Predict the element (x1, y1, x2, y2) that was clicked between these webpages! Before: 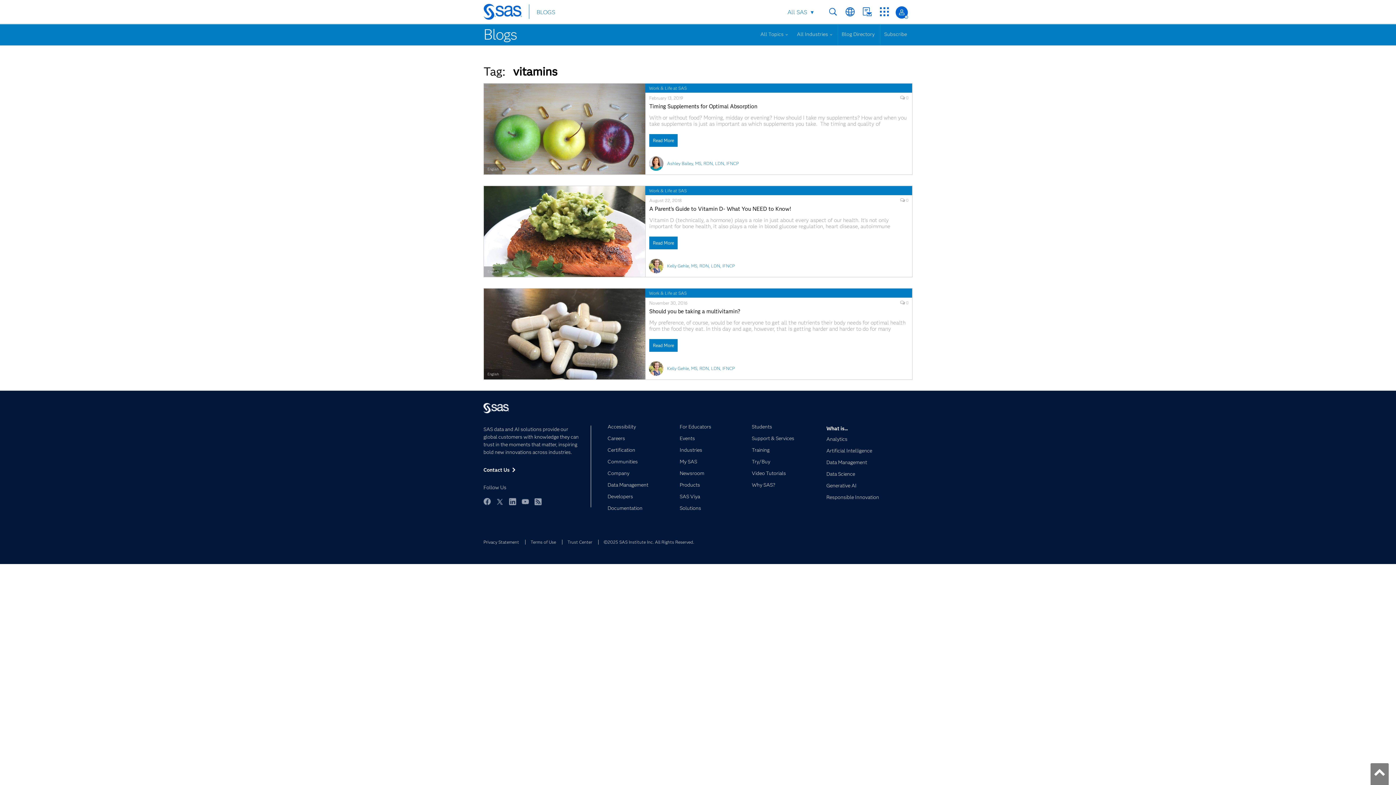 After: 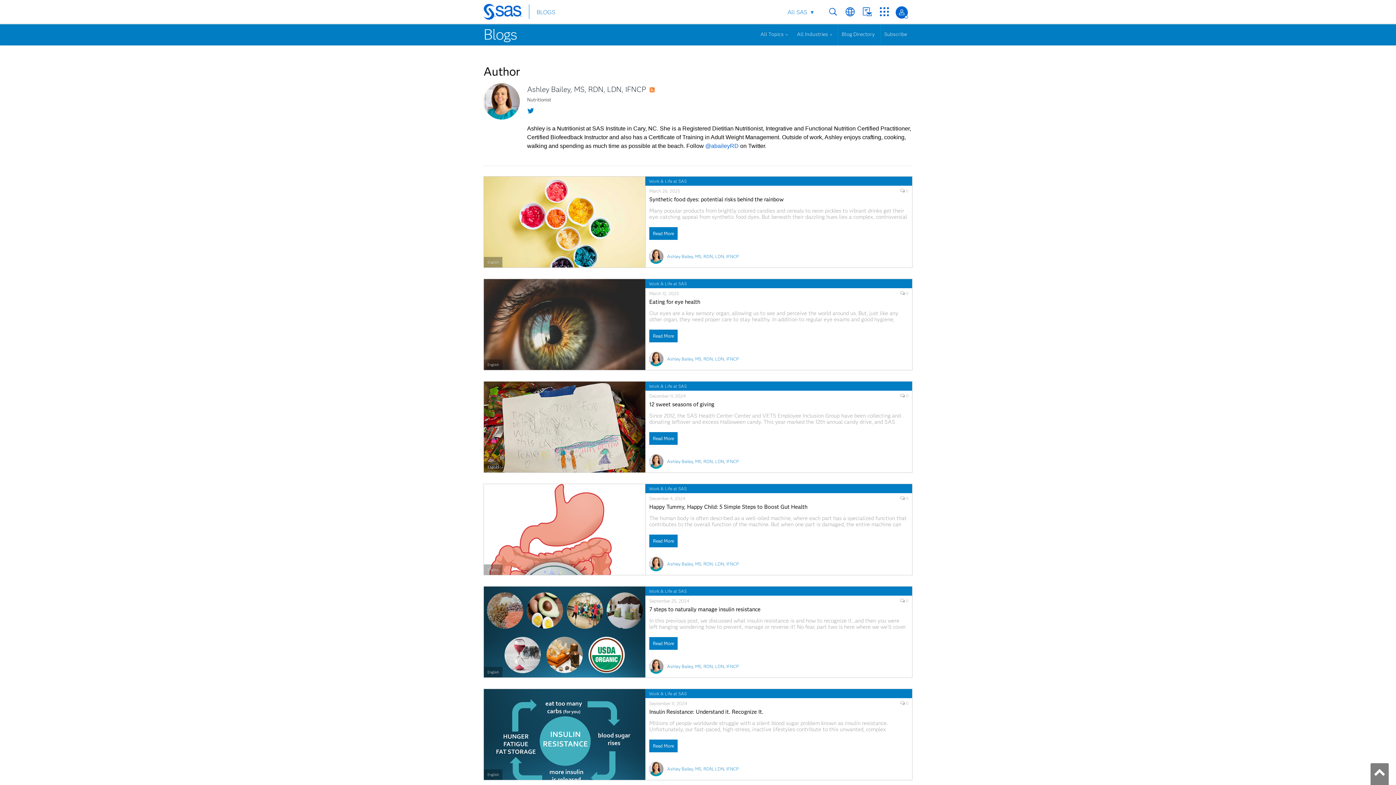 Action: bbox: (663, 160, 738, 166) label: Ashley Bailey, MS, RDN, LDN, IFNCP